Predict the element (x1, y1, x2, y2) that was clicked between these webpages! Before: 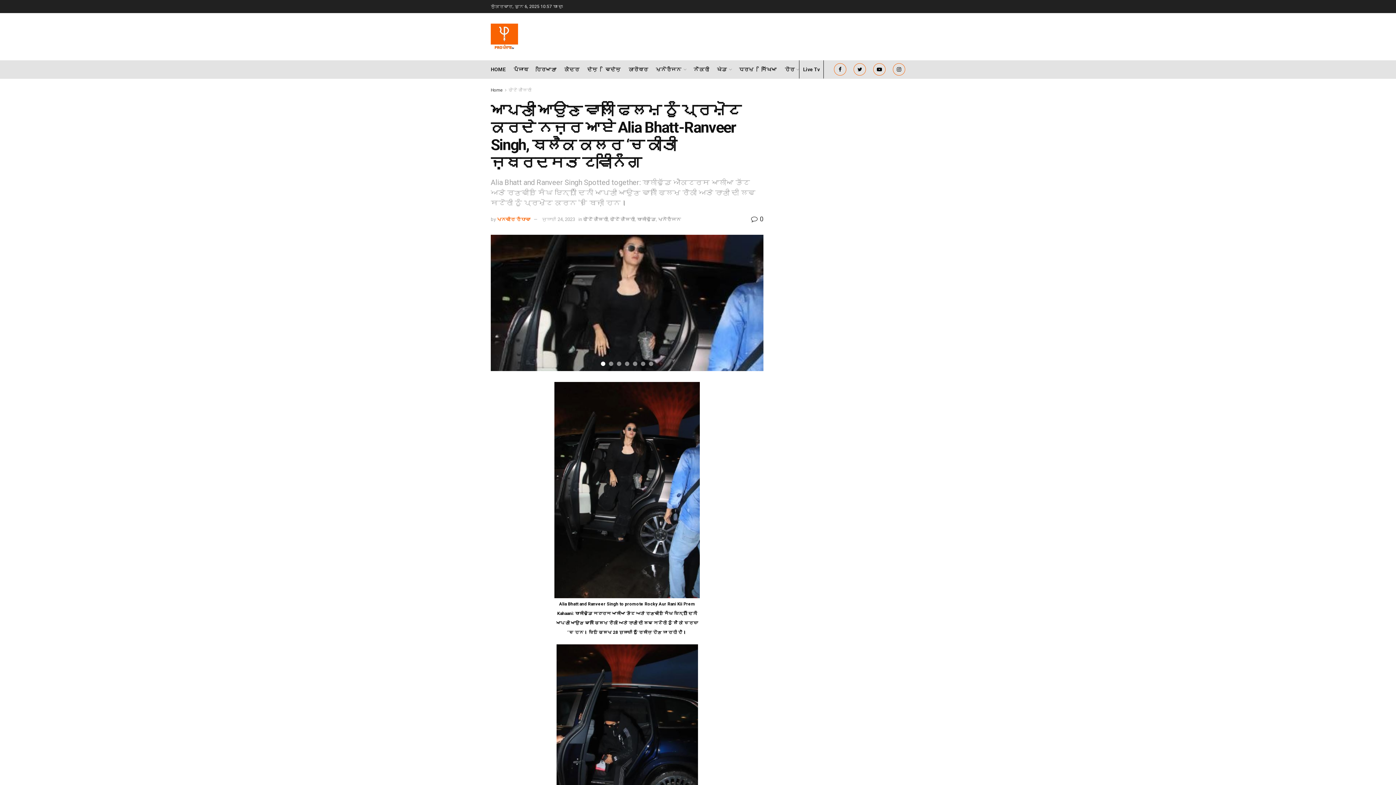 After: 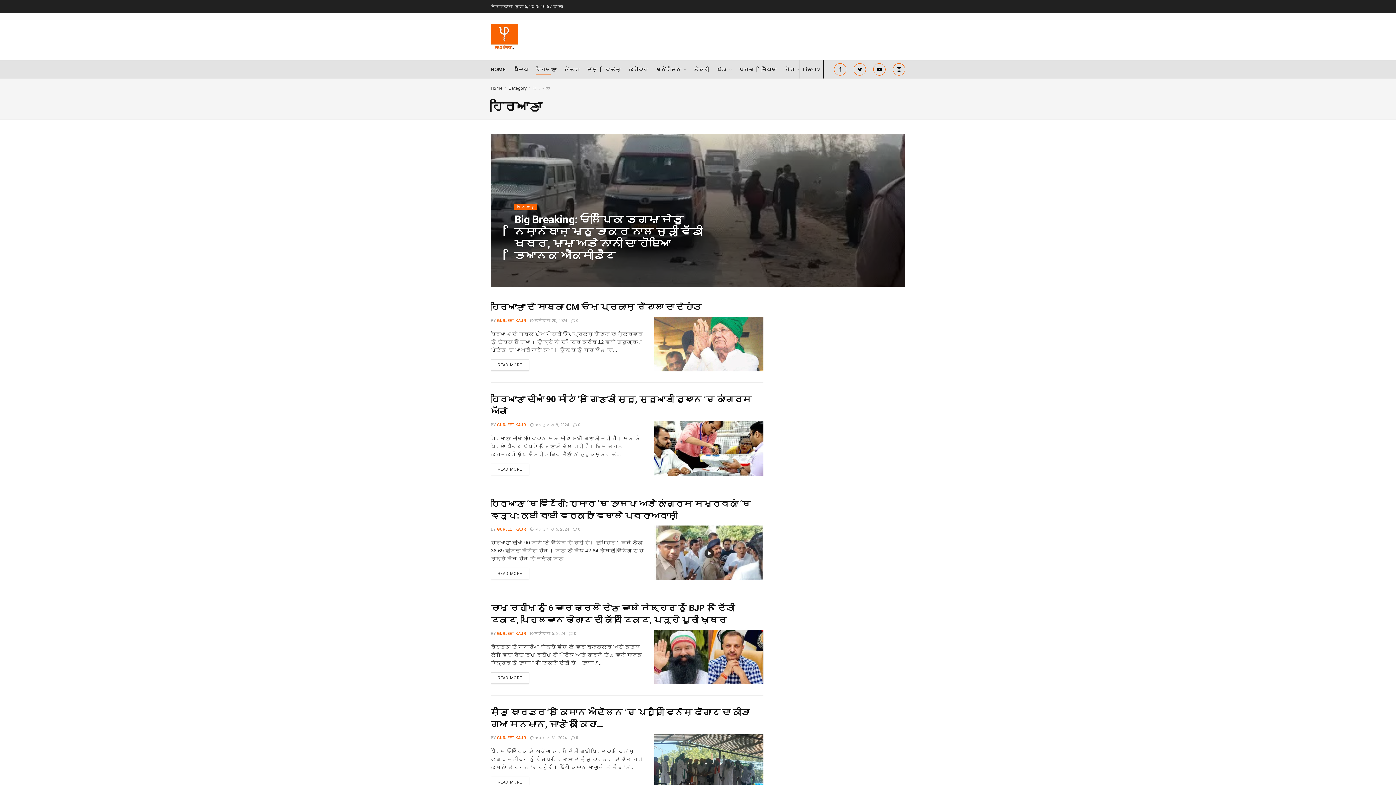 Action: label: ਹਰਿਆਣਾ bbox: (536, 64, 556, 74)